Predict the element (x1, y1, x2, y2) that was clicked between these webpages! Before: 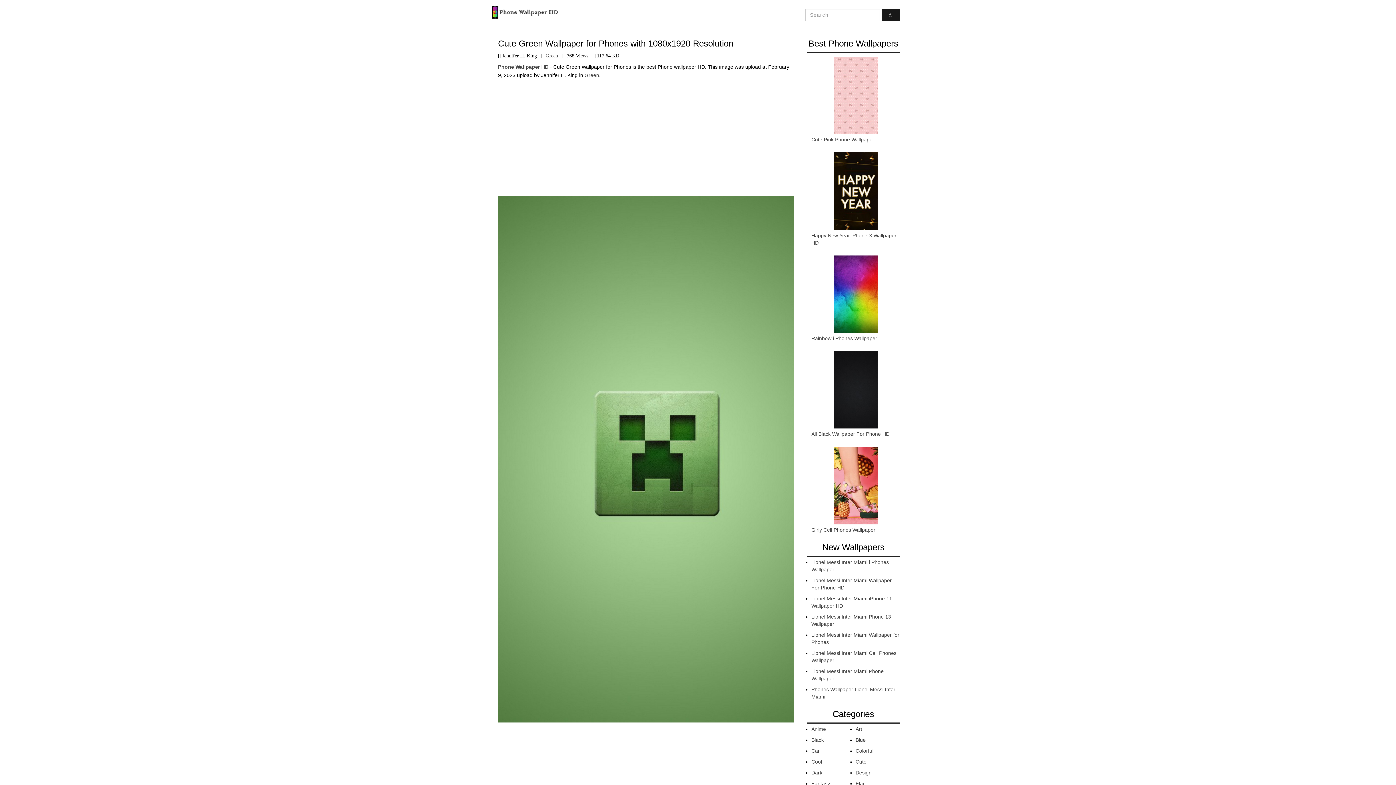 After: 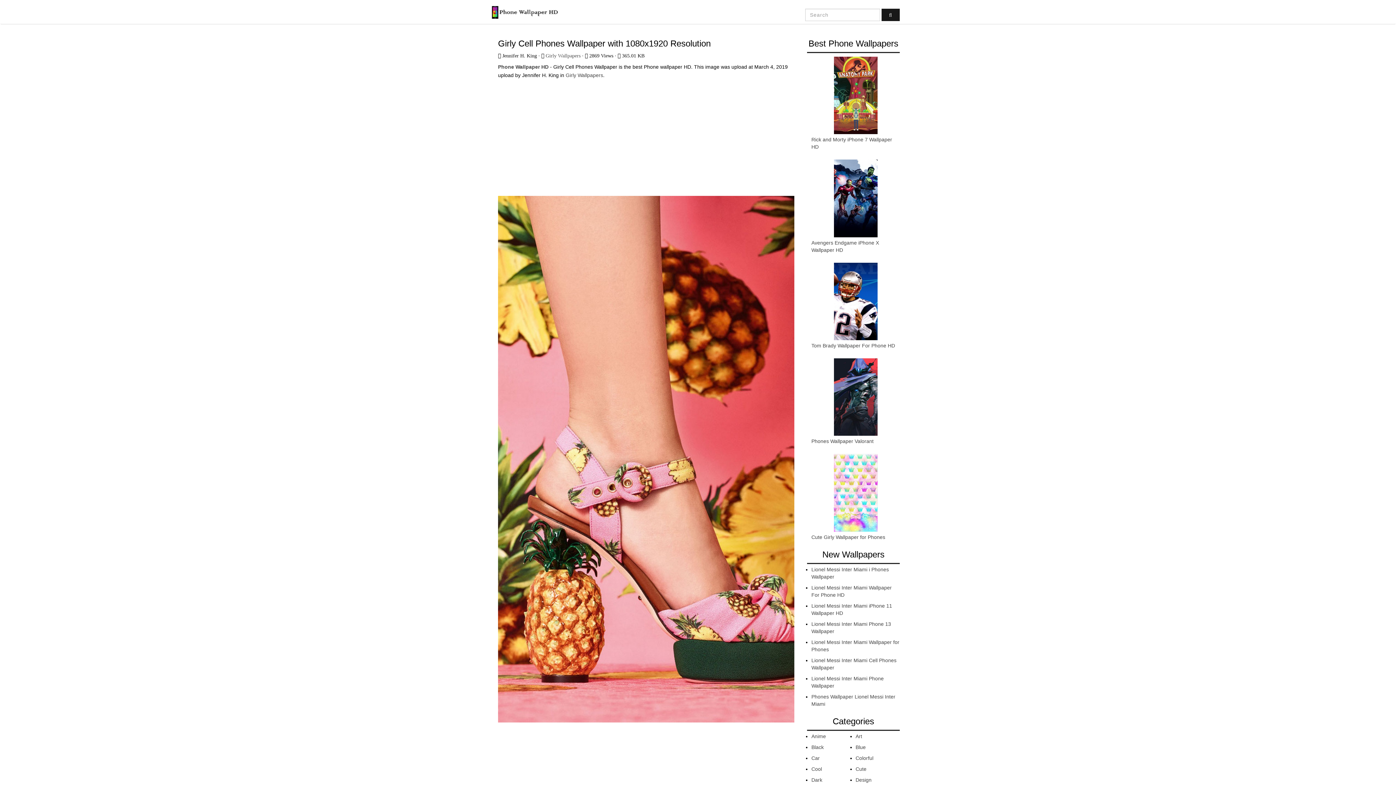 Action: bbox: (811, 447, 900, 524)